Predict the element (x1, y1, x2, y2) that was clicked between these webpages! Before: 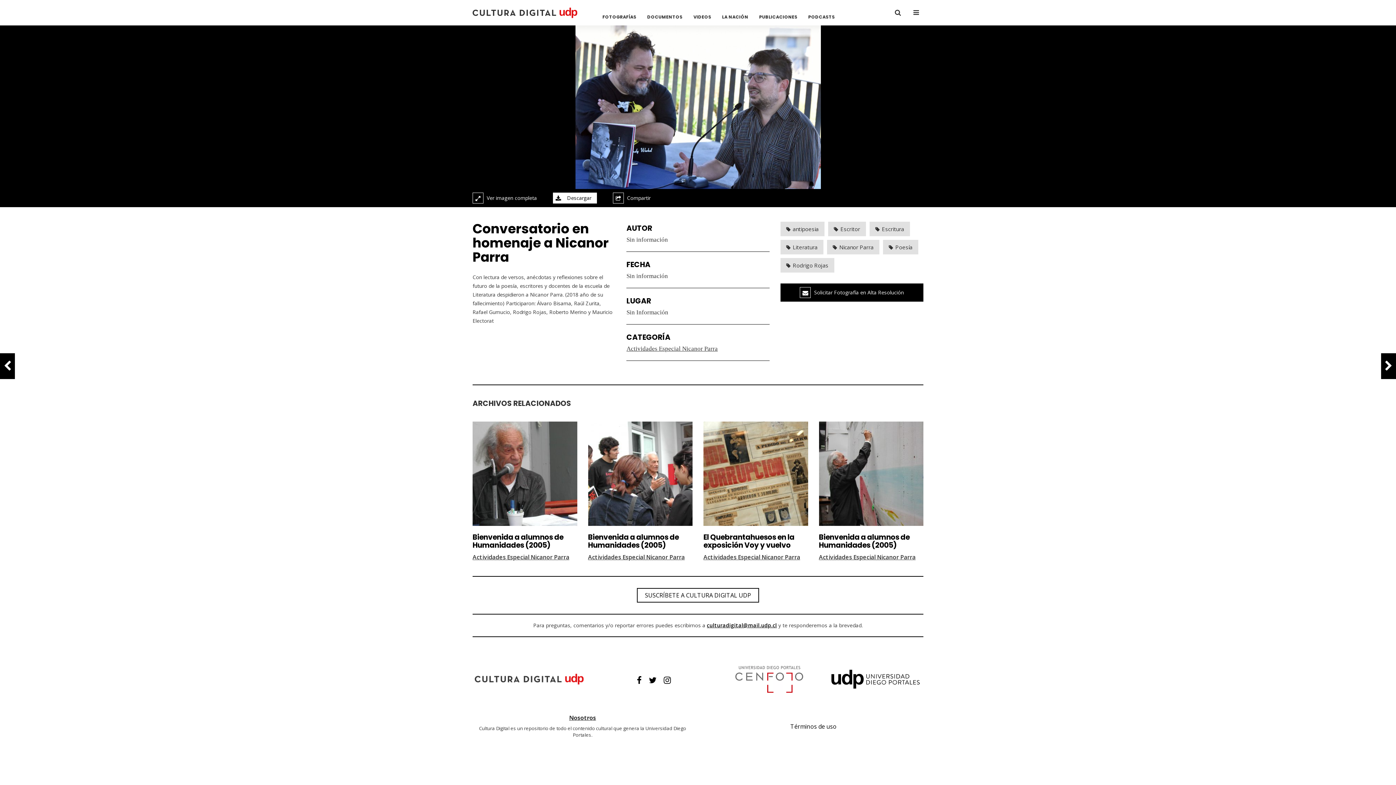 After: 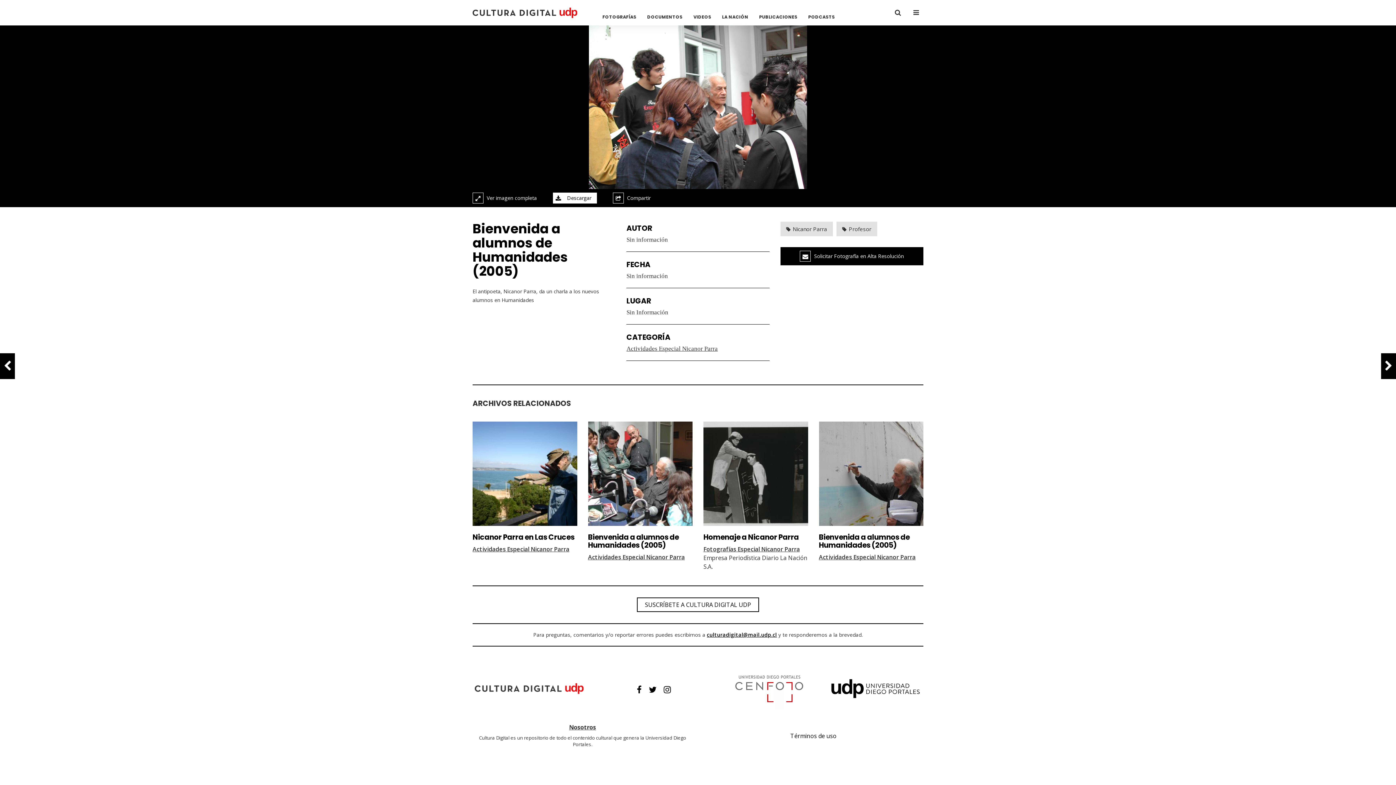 Action: label: Bienvenida a alumnos de Humanidades (2005) bbox: (588, 532, 679, 550)